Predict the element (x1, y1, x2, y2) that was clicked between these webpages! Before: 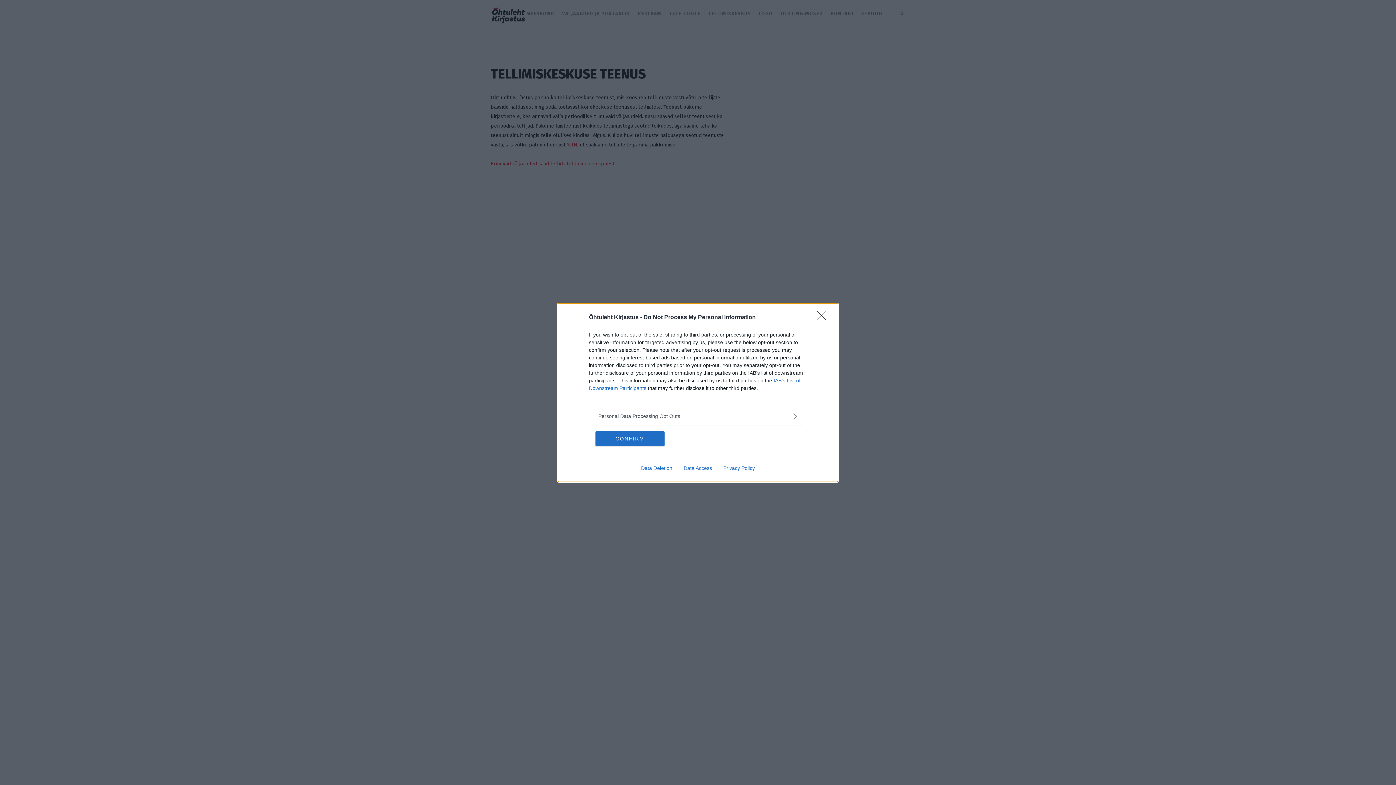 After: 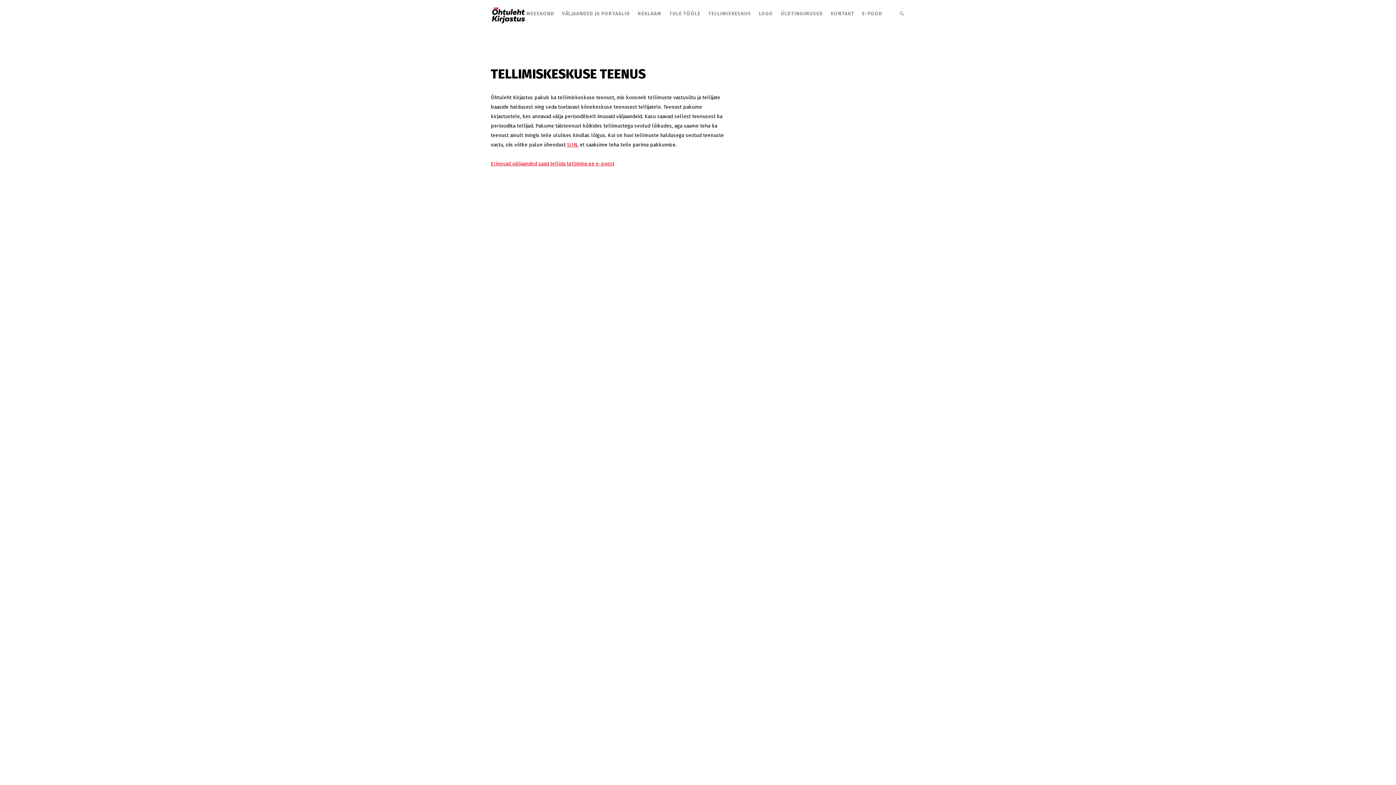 Action: label: CONFIRM bbox: (595, 431, 664, 446)